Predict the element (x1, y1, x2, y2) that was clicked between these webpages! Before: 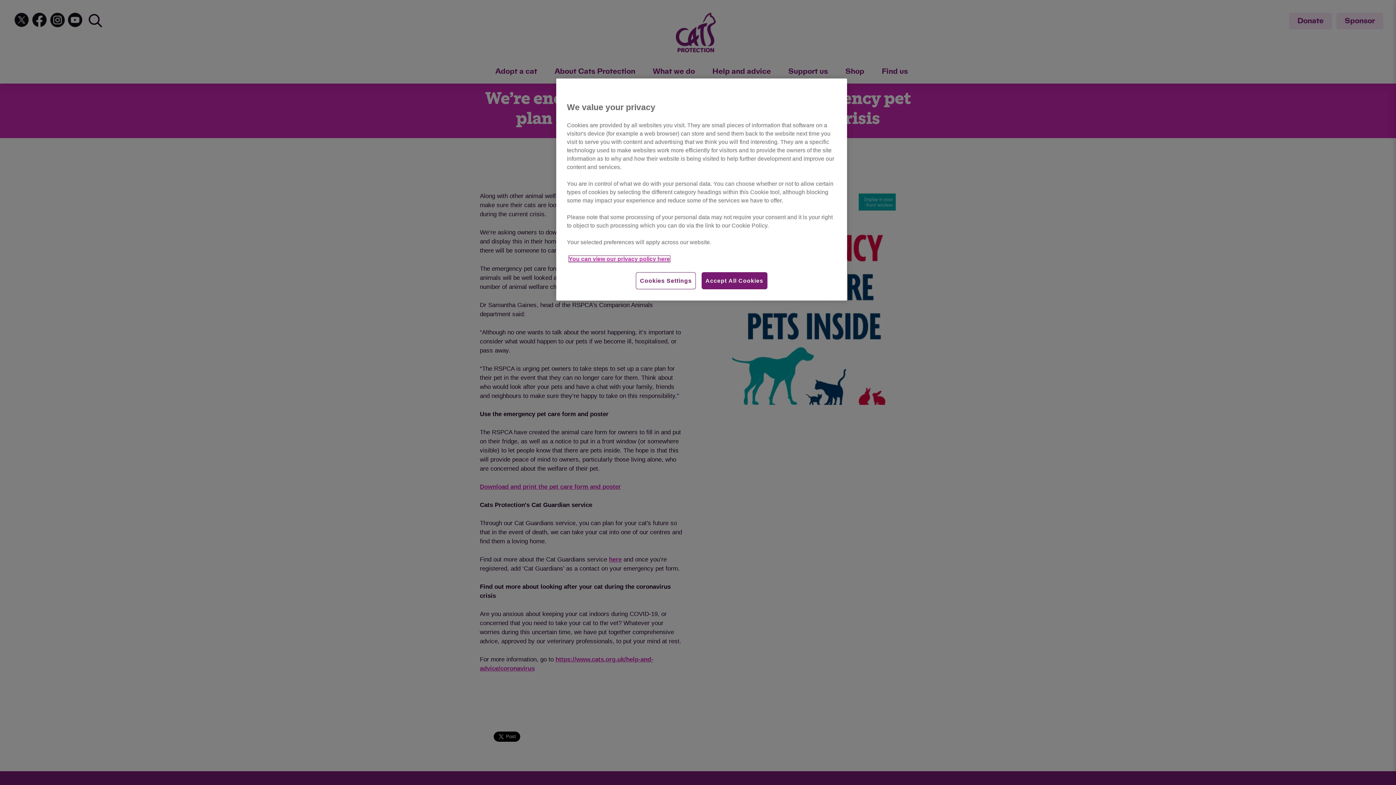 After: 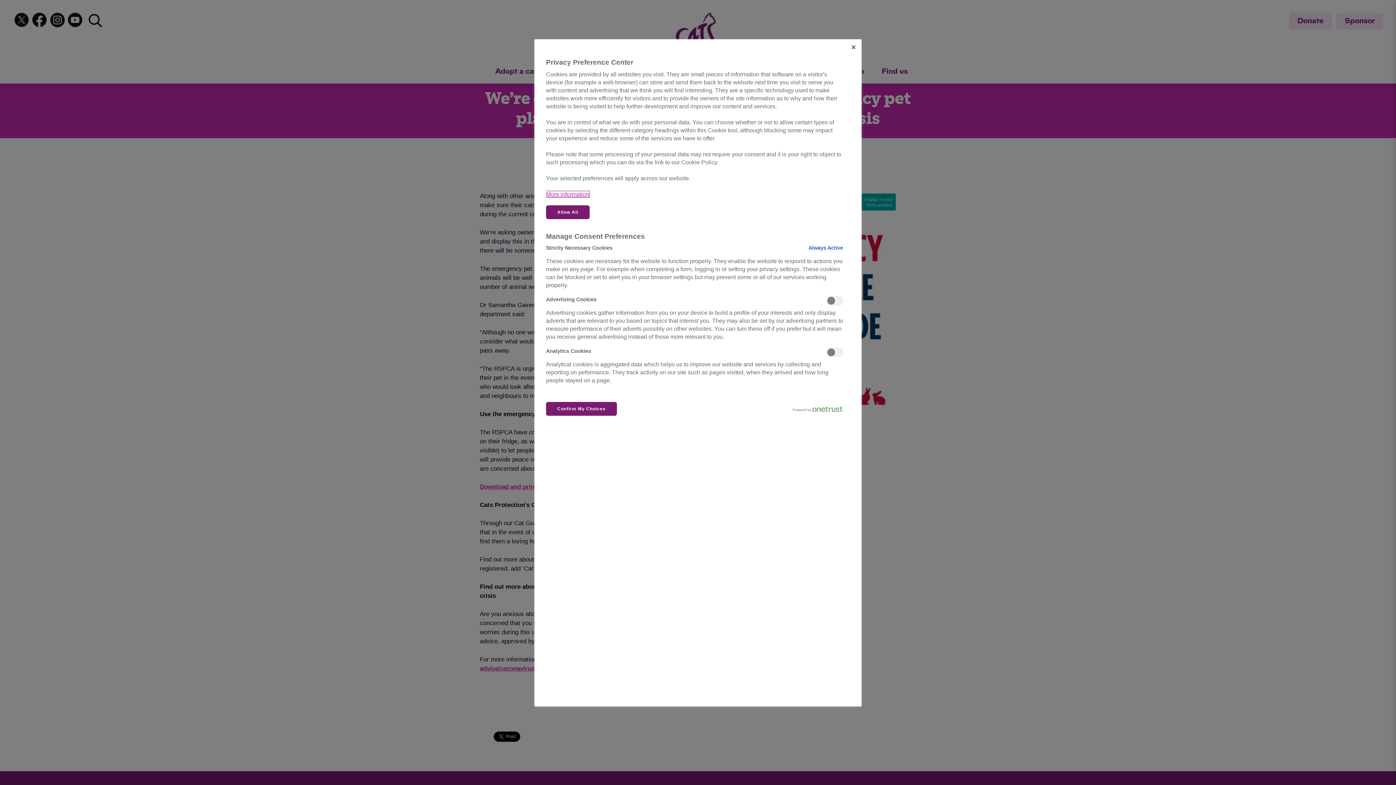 Action: bbox: (636, 272, 695, 289) label: Cookies Settings